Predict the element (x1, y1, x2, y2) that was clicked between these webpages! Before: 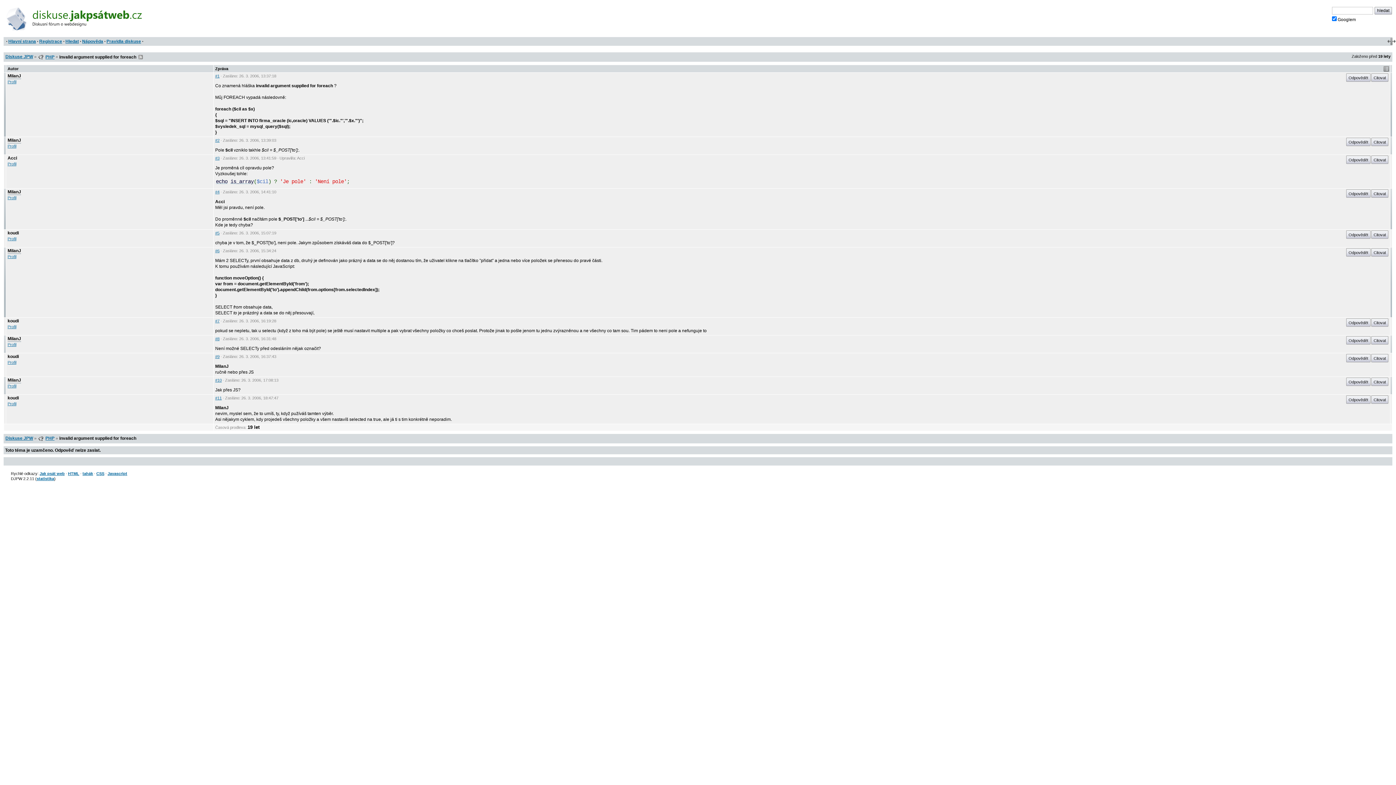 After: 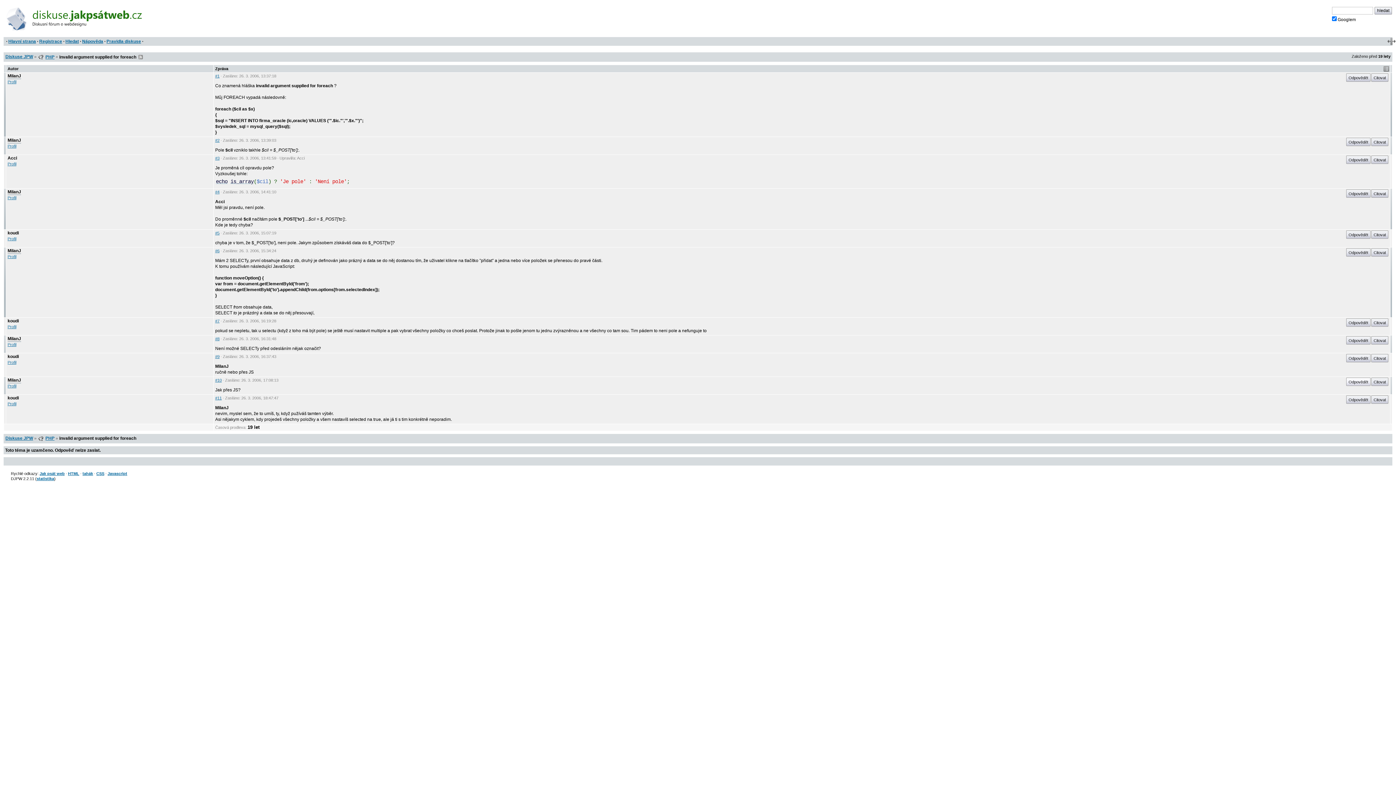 Action: bbox: (1346, 377, 1370, 386) label: Odpovědět